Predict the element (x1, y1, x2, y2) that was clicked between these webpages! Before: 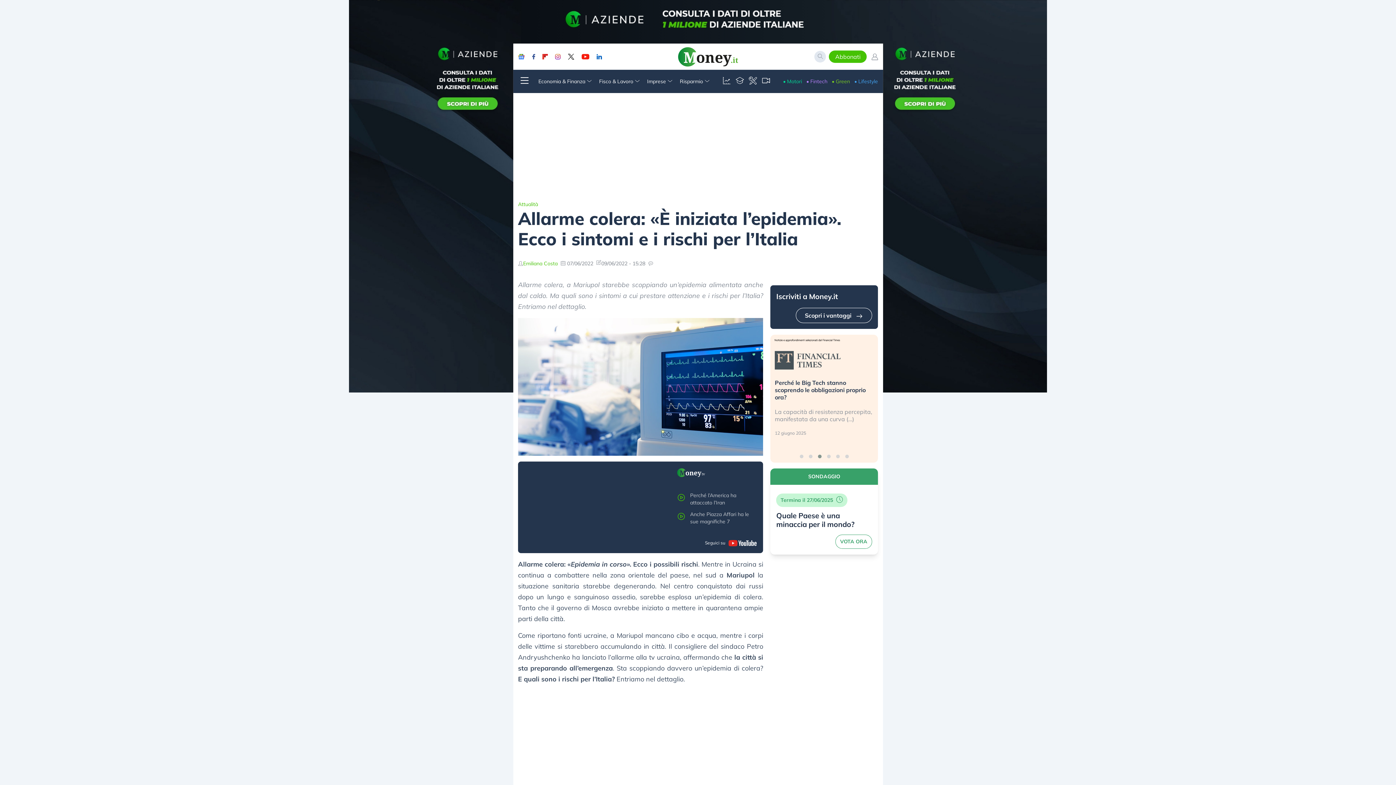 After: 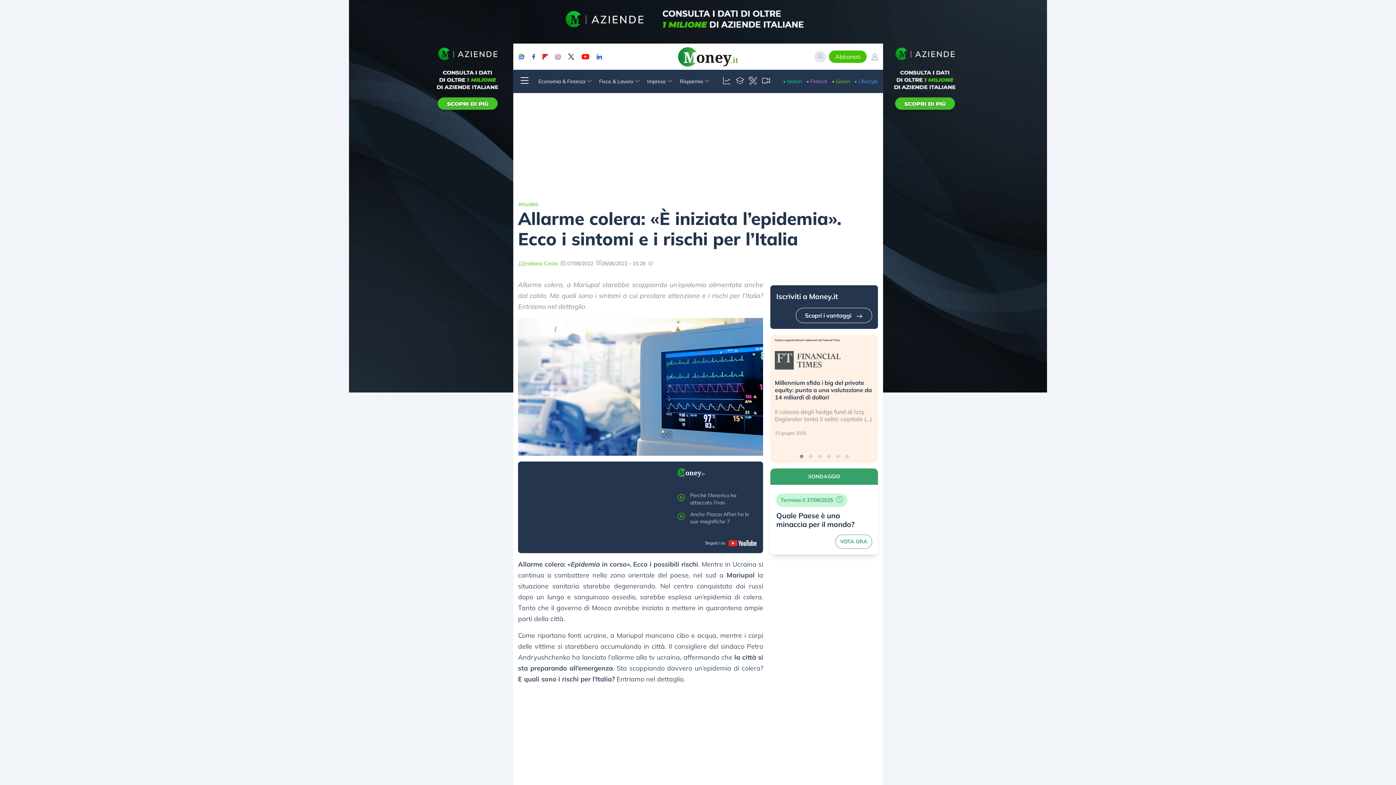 Action: bbox: (818, 454, 821, 458)